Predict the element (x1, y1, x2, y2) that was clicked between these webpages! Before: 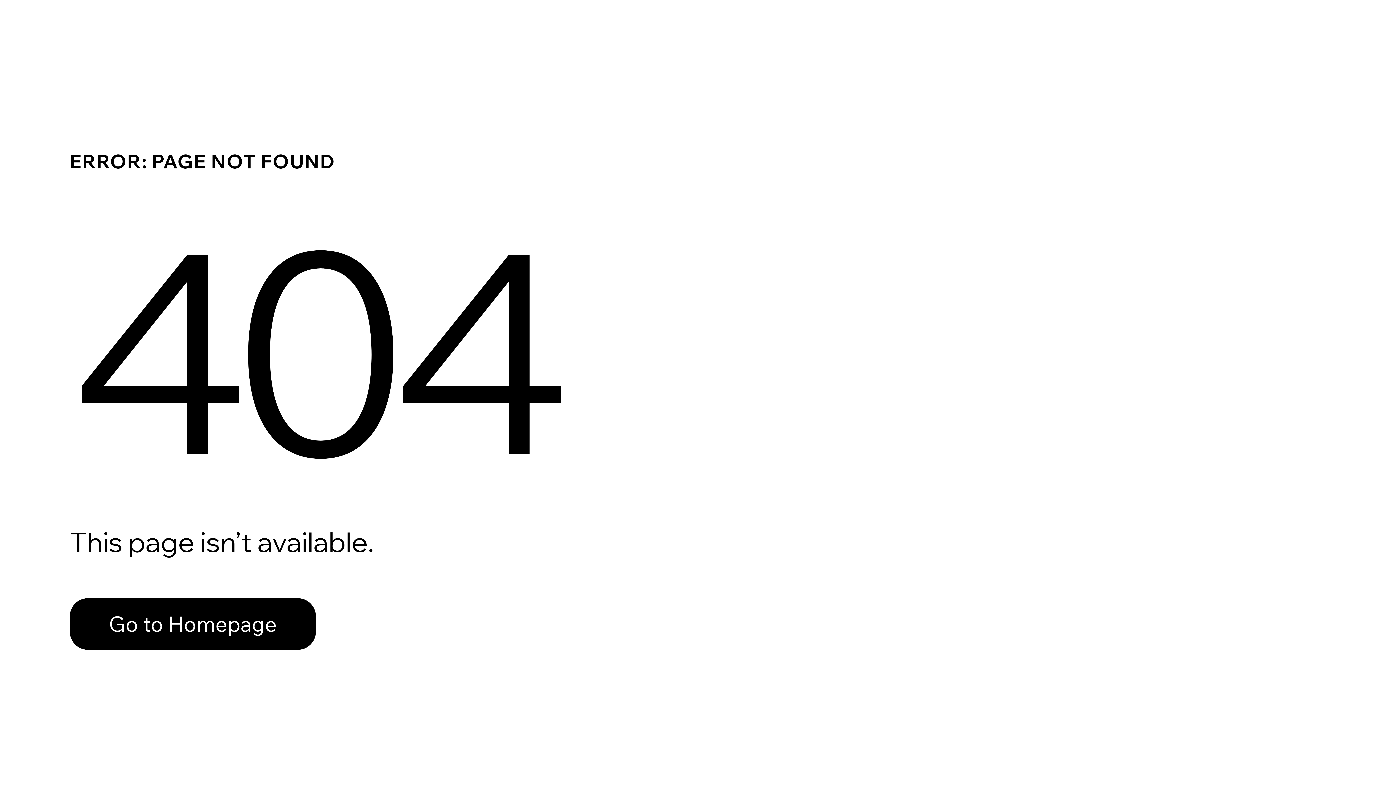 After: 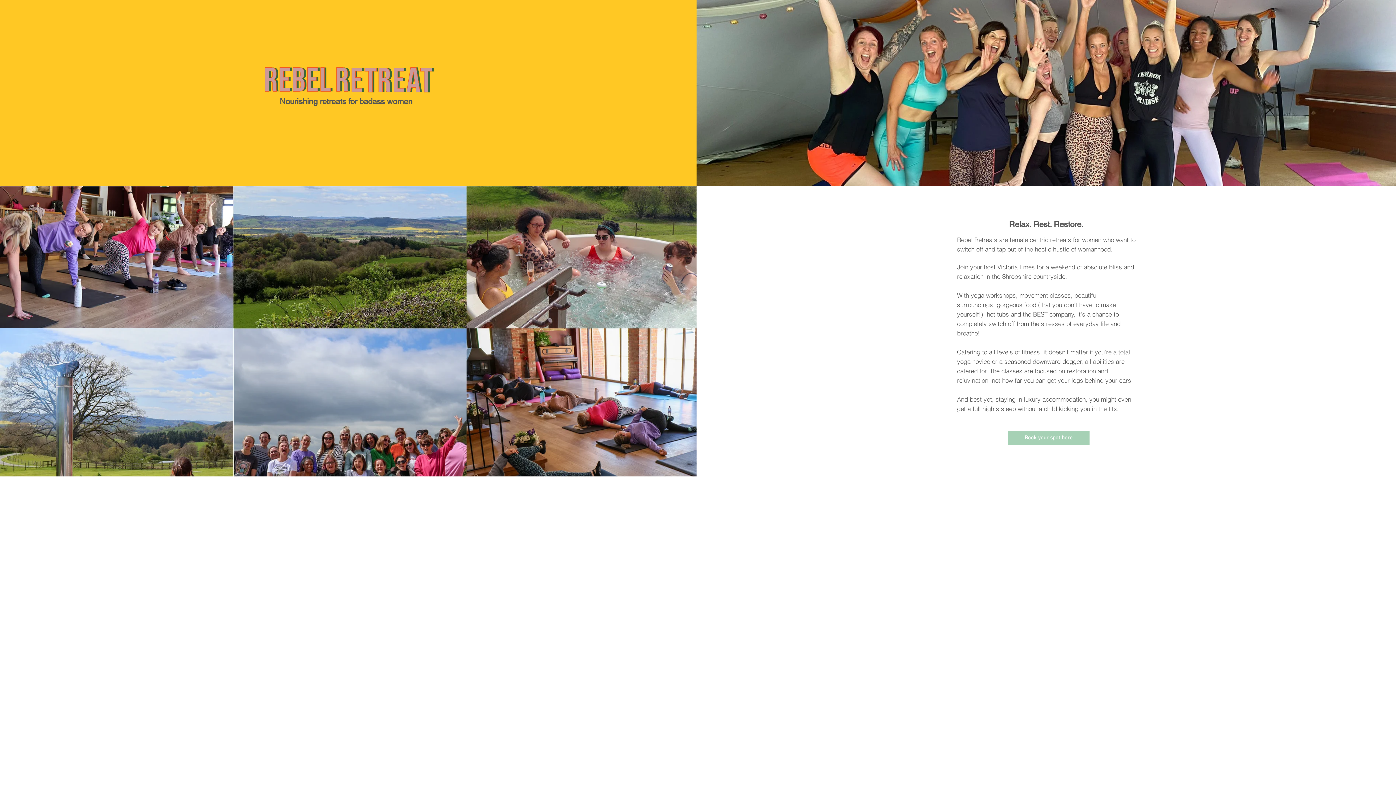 Action: bbox: (69, 582, 768, 659) label: Go to Homepage